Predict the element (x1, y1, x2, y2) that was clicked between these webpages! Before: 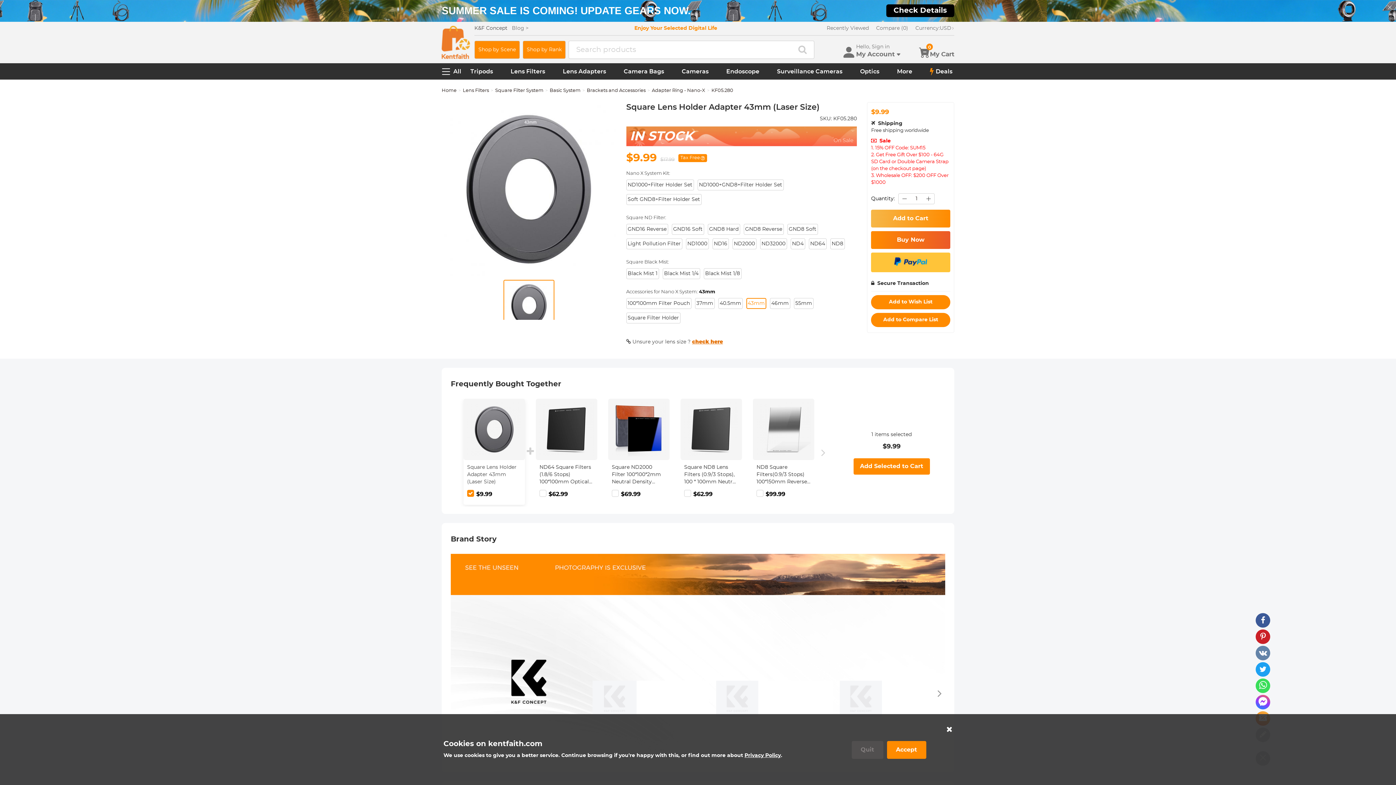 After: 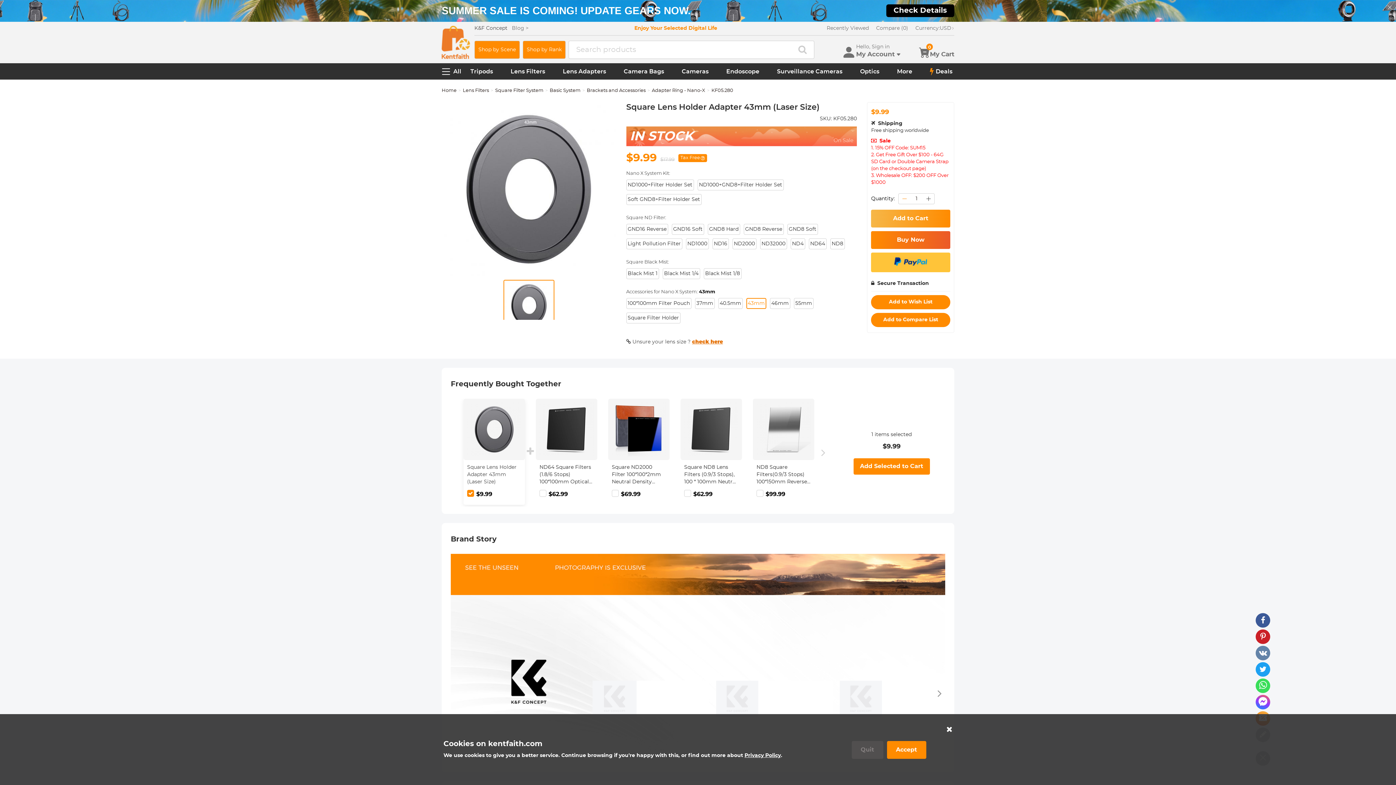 Action: bbox: (898, 193, 910, 204)